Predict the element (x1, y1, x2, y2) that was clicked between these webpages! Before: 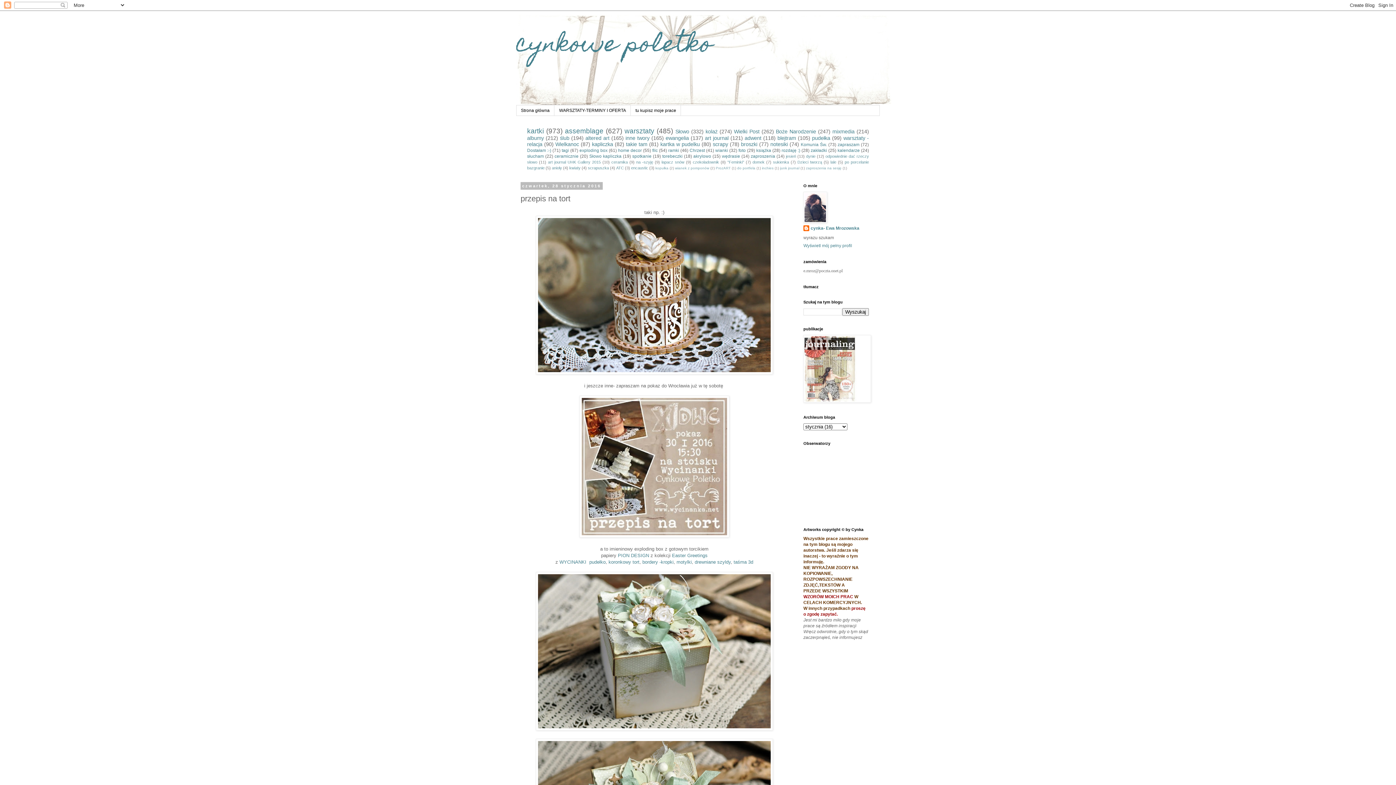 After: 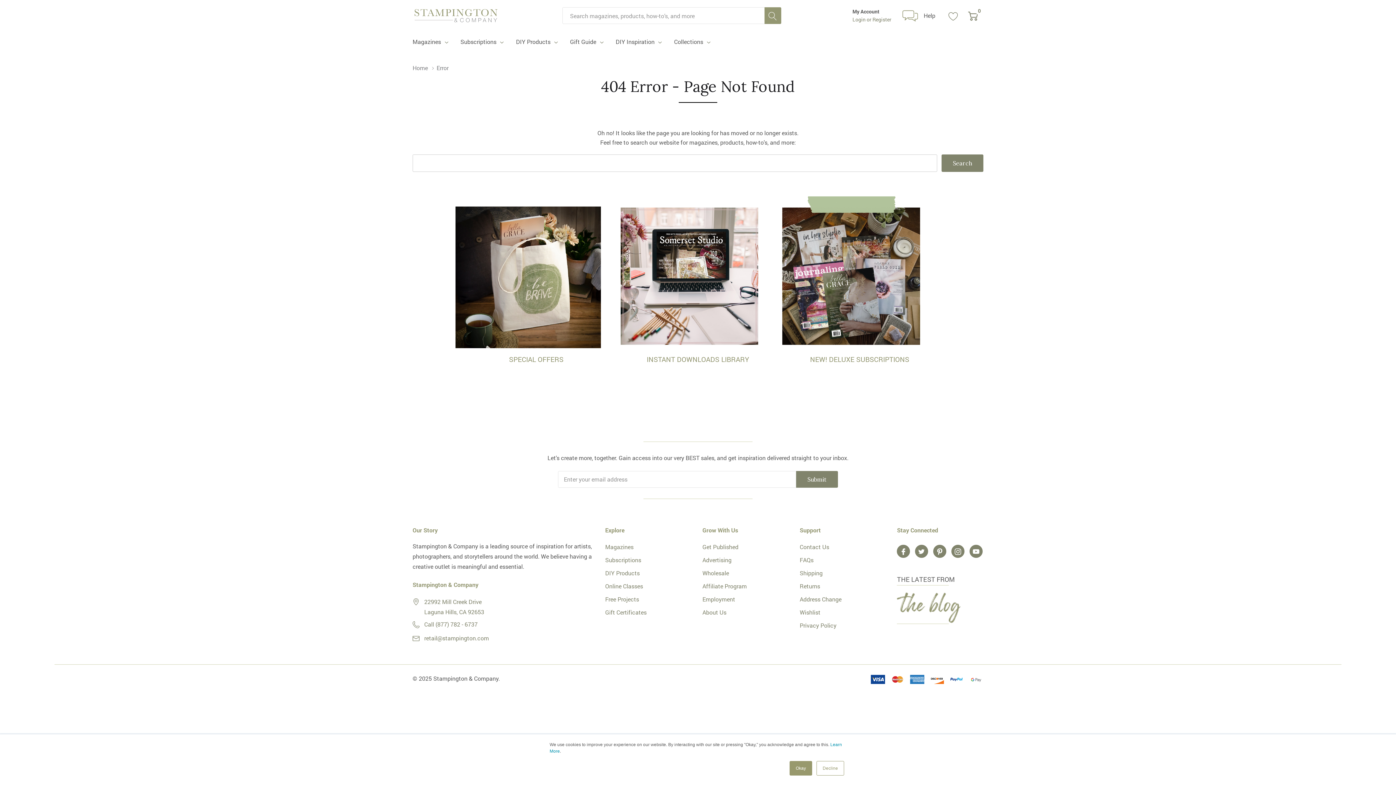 Action: bbox: (803, 399, 871, 404)